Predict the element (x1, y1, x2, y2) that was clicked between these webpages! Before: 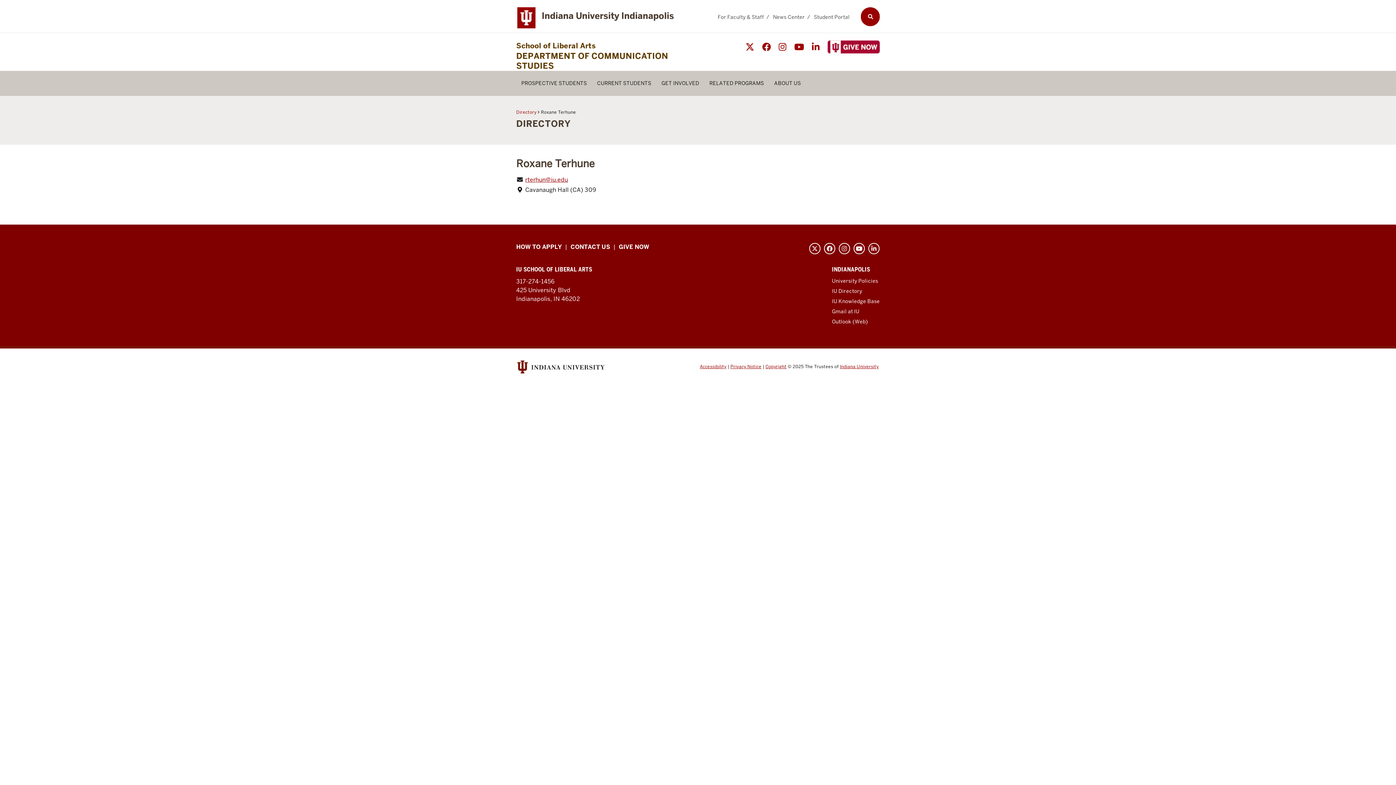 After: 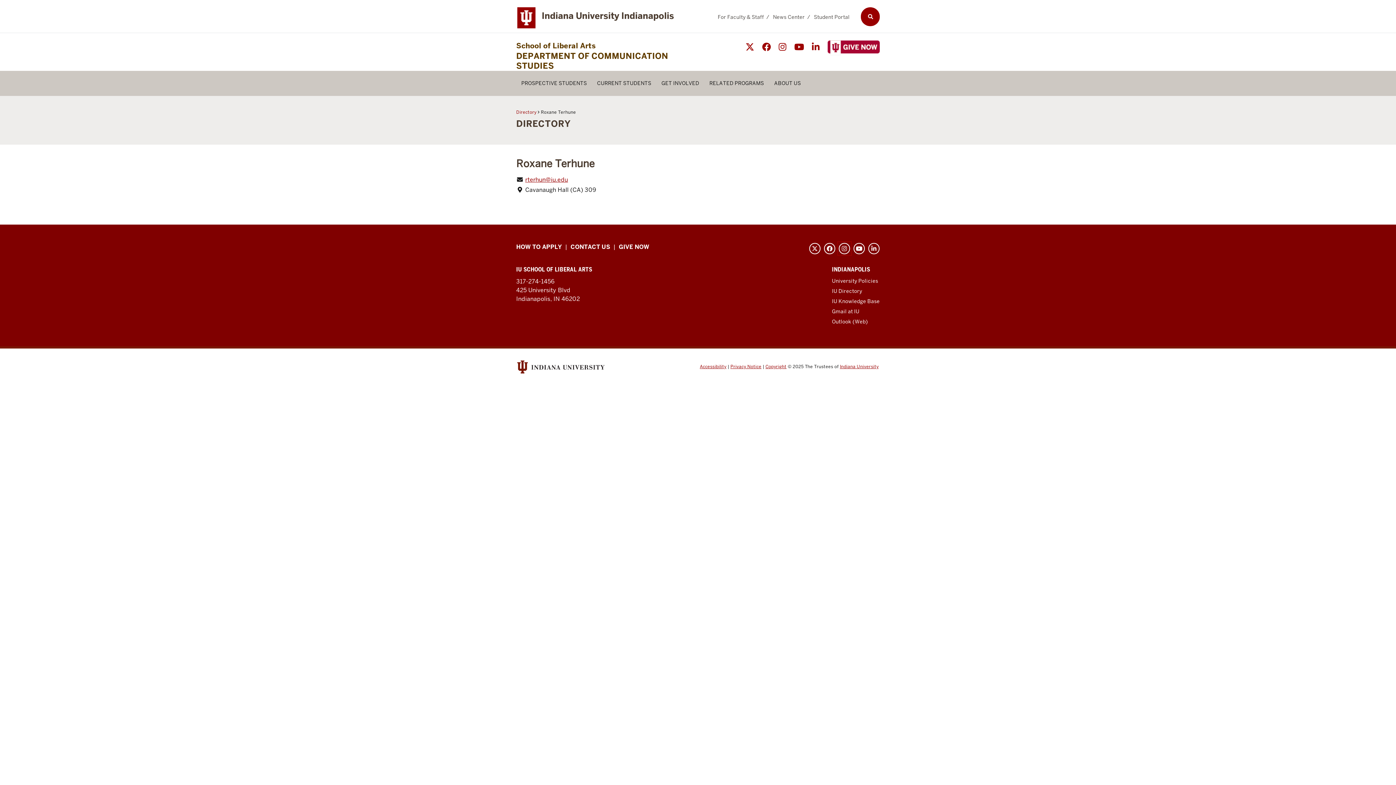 Action: bbox: (838, 243, 850, 250) label: instagram